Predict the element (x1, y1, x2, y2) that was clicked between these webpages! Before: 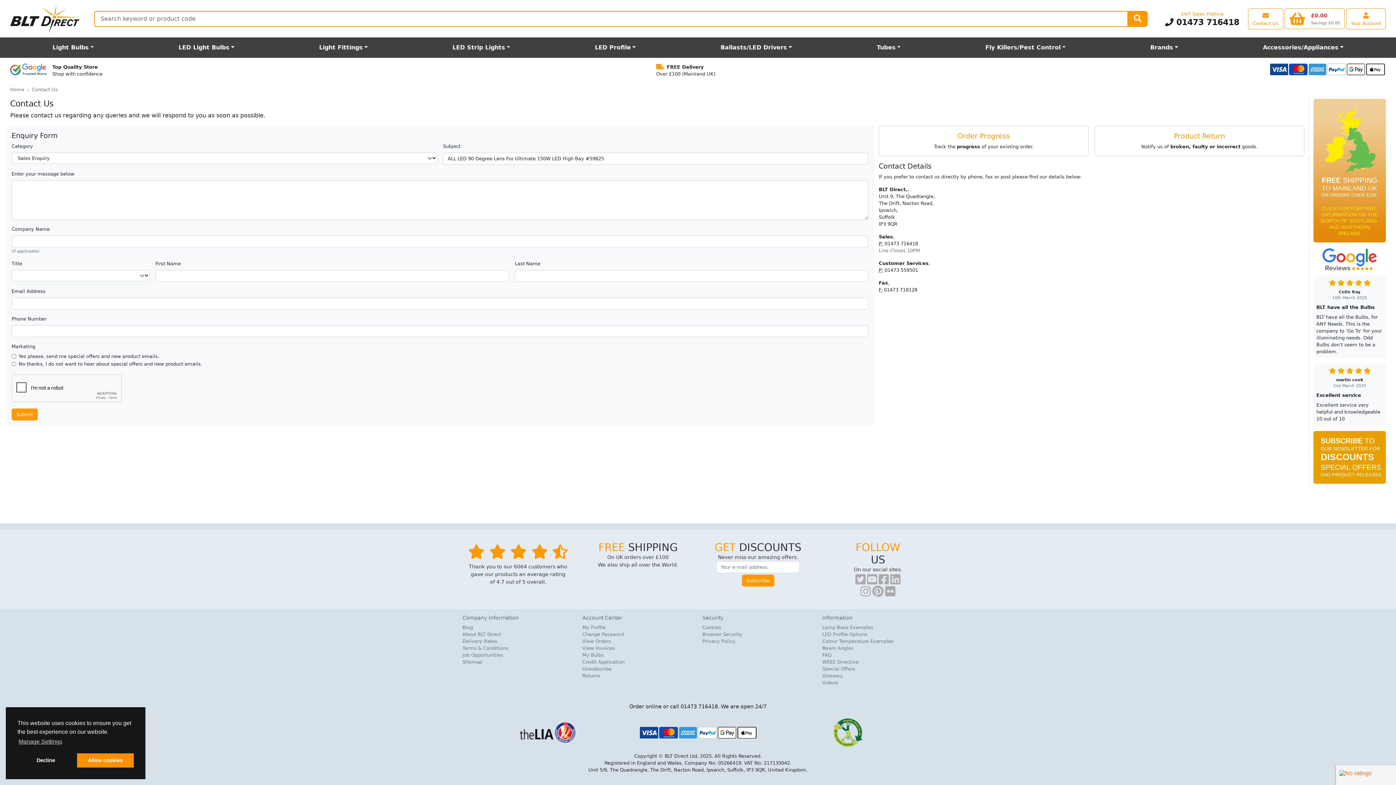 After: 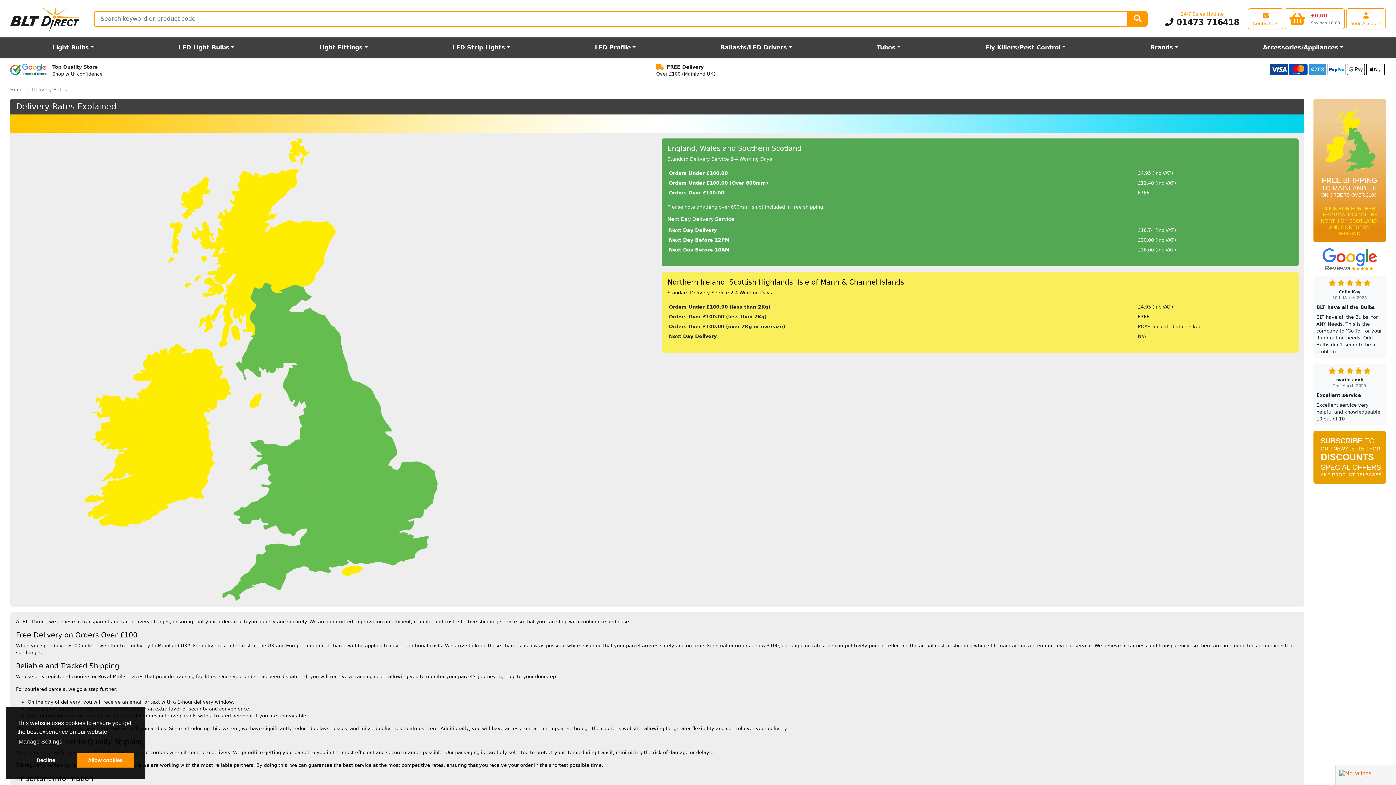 Action: label: Delivery Rates bbox: (462, 638, 573, 645)